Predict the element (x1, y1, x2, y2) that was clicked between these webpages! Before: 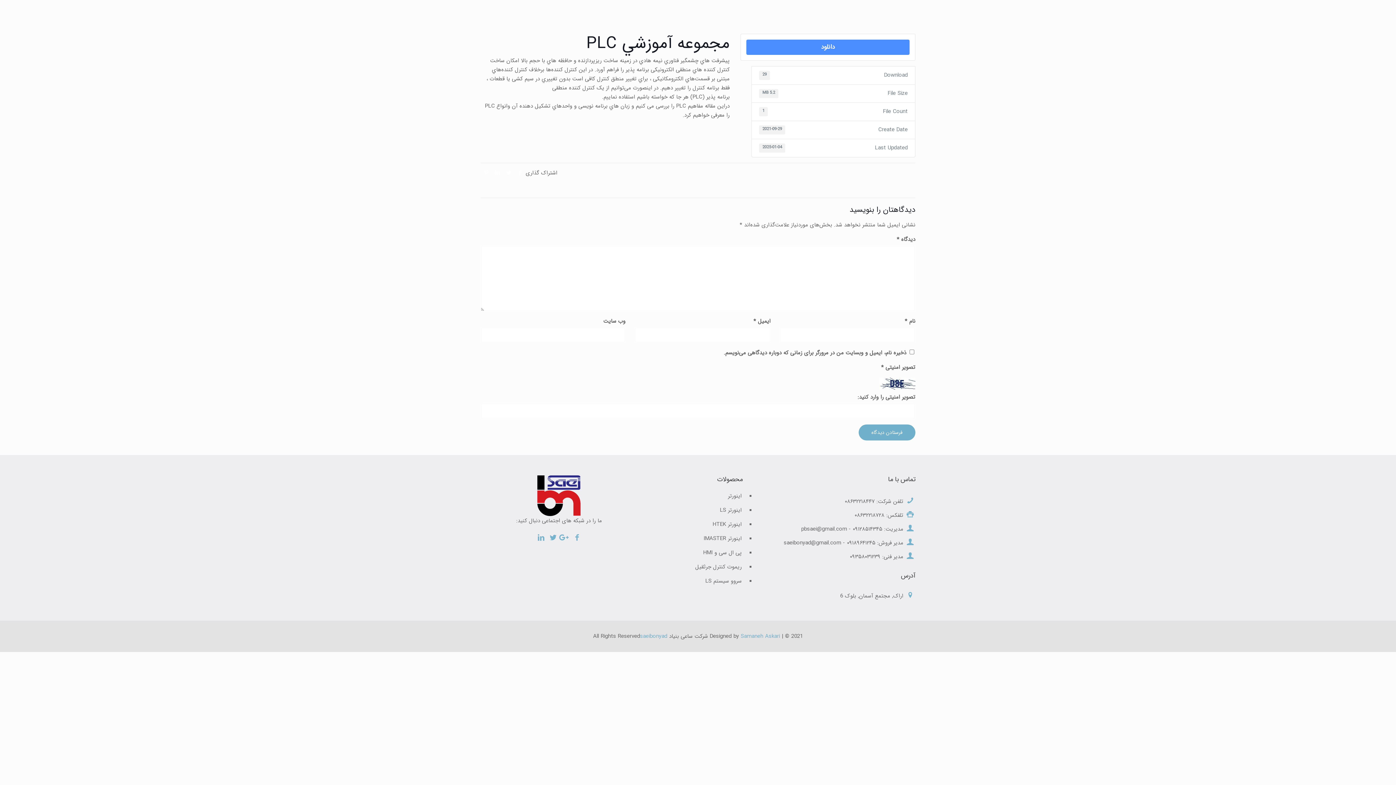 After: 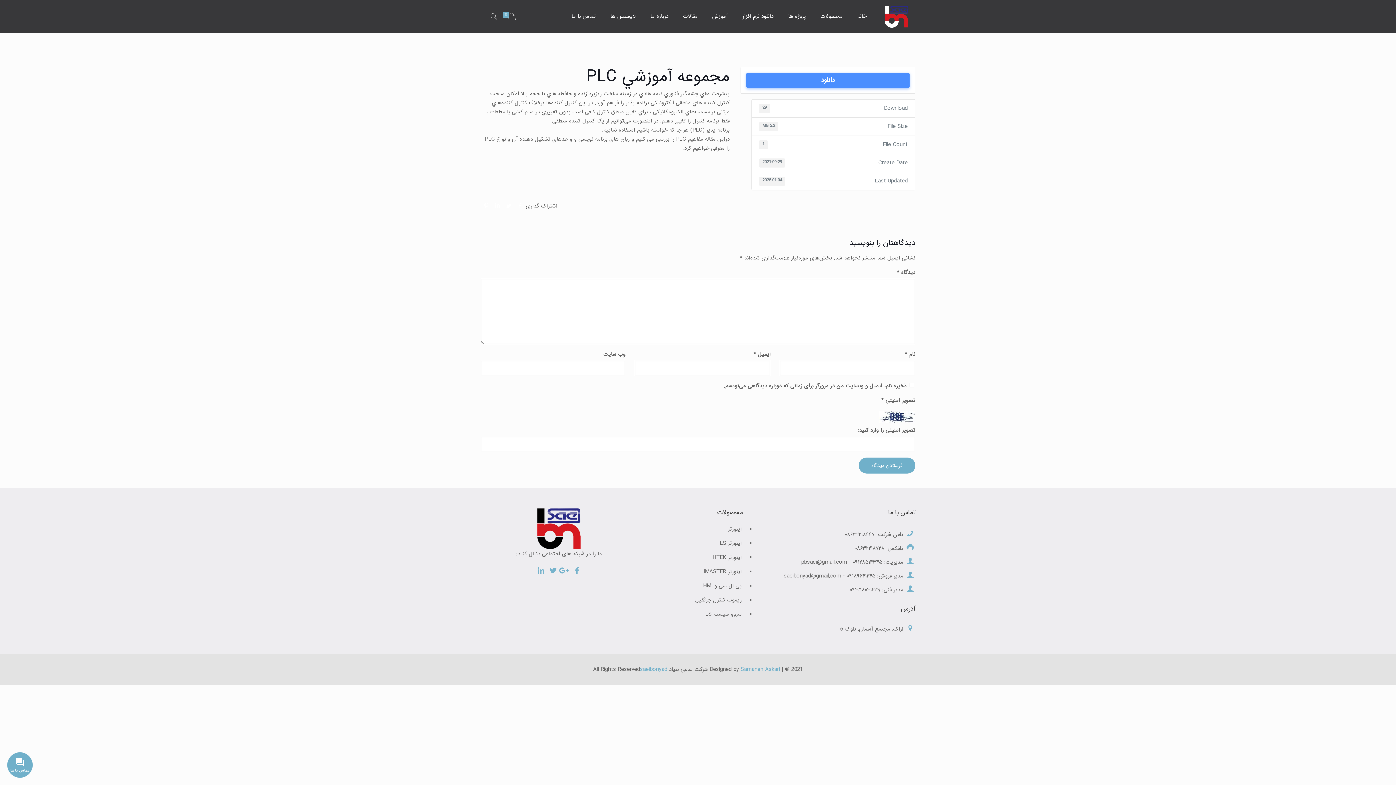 Action: bbox: (746, 39, 909, 54) label: دانلود